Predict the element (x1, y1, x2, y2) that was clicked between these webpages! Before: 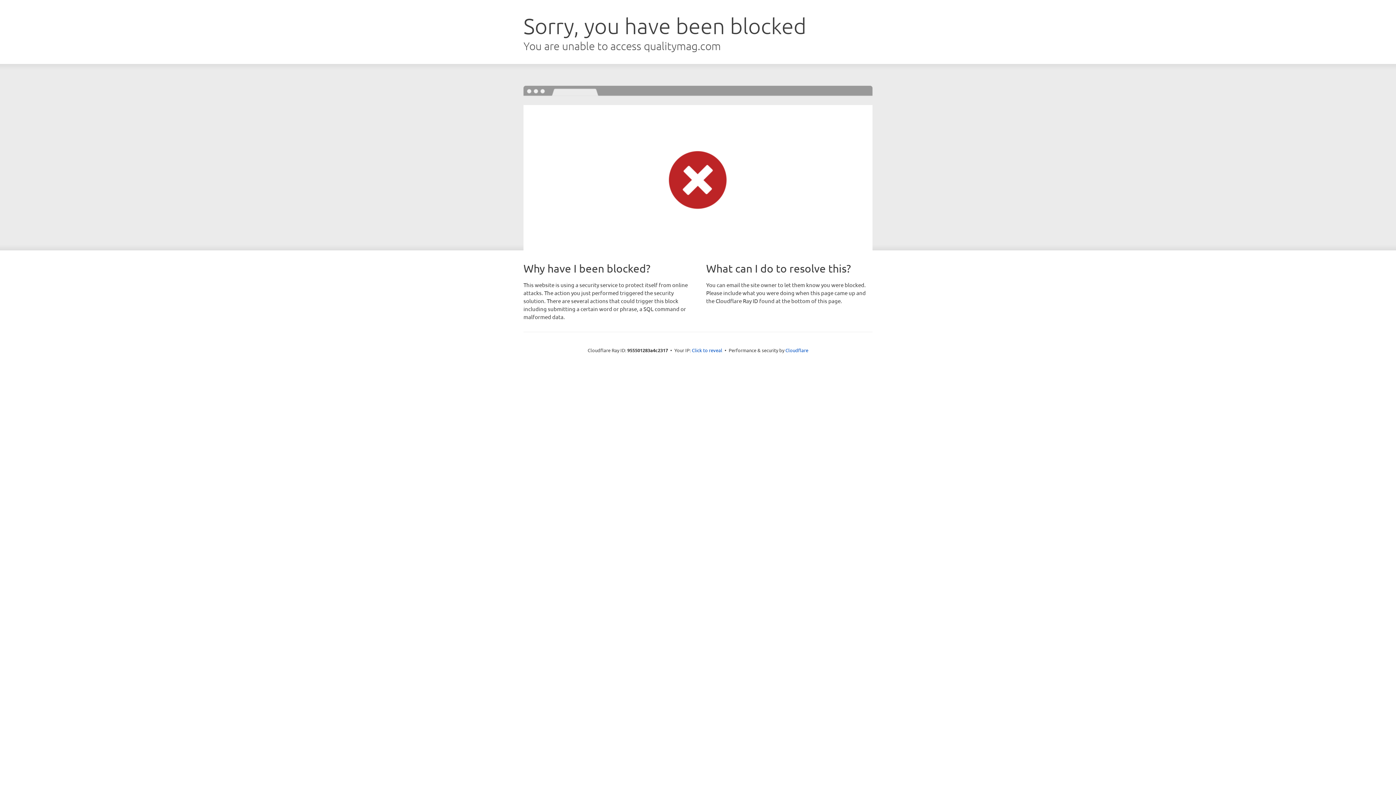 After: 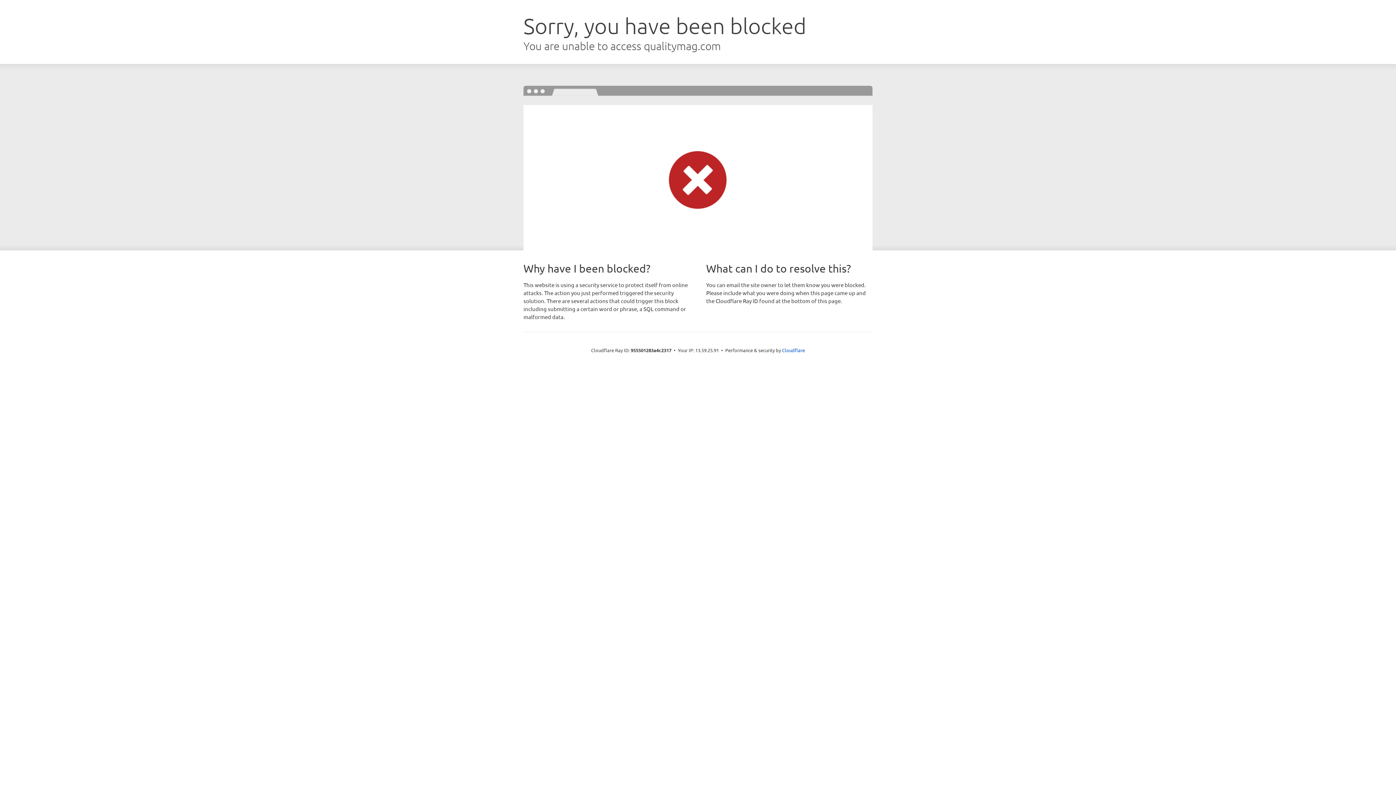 Action: label: Click to reveal bbox: (692, 346, 722, 353)